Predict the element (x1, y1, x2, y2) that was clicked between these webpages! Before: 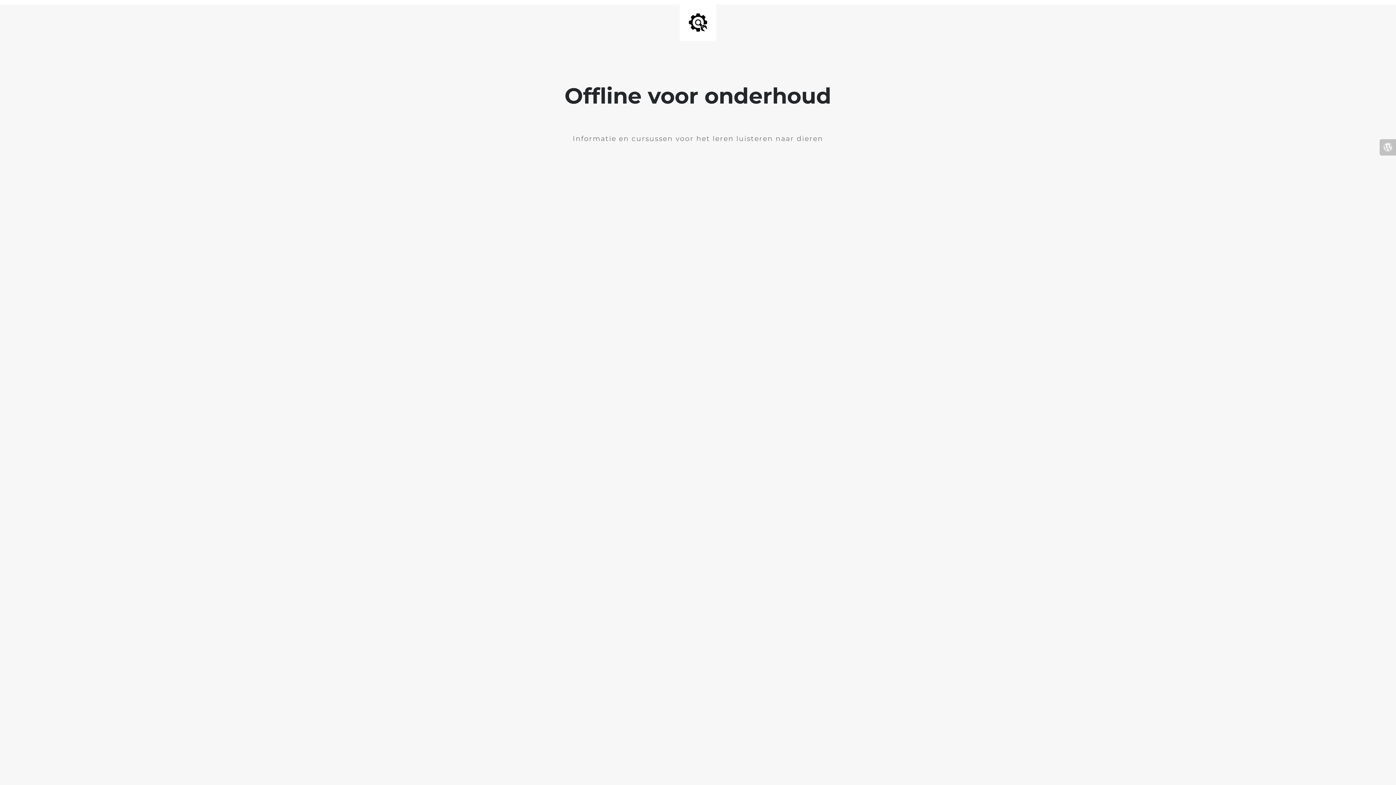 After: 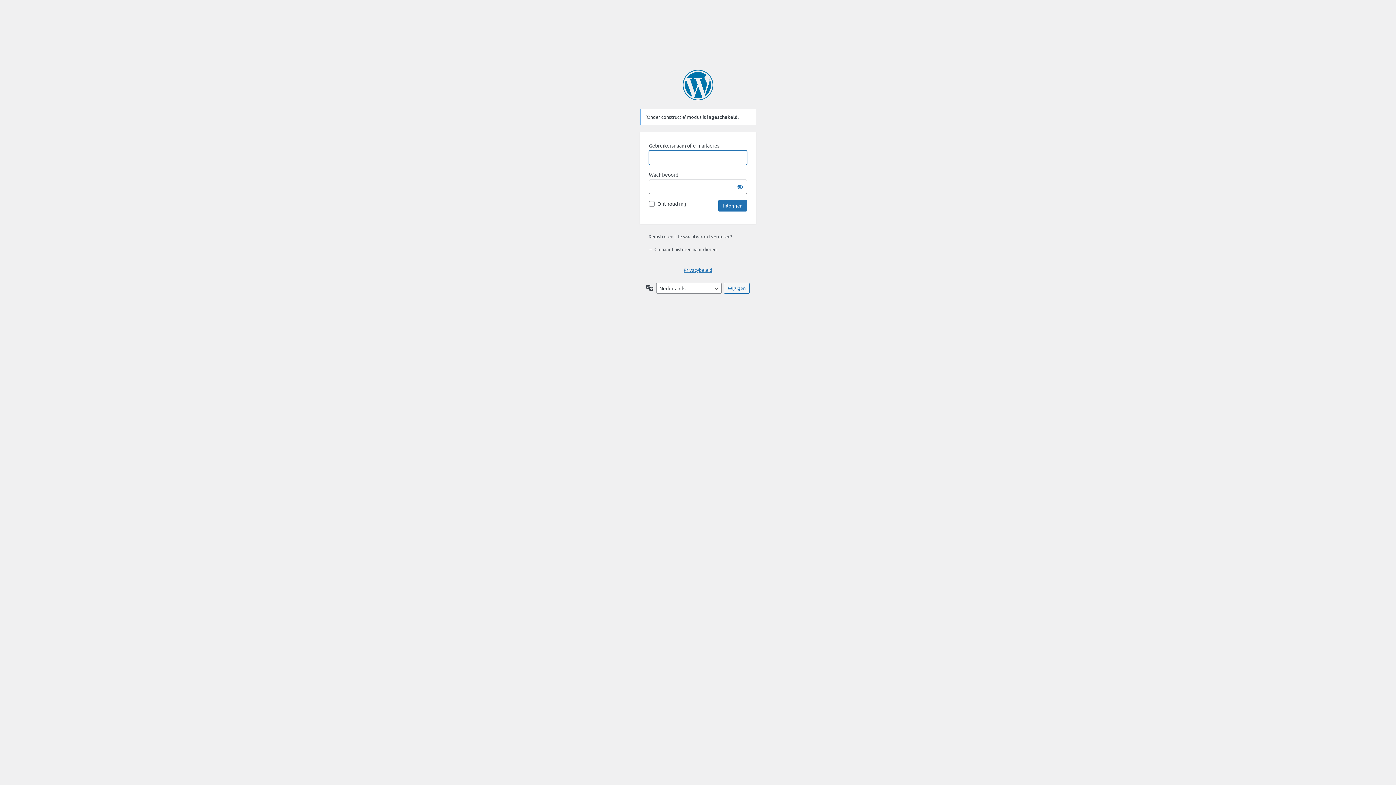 Action: bbox: (1380, 139, 1396, 155)